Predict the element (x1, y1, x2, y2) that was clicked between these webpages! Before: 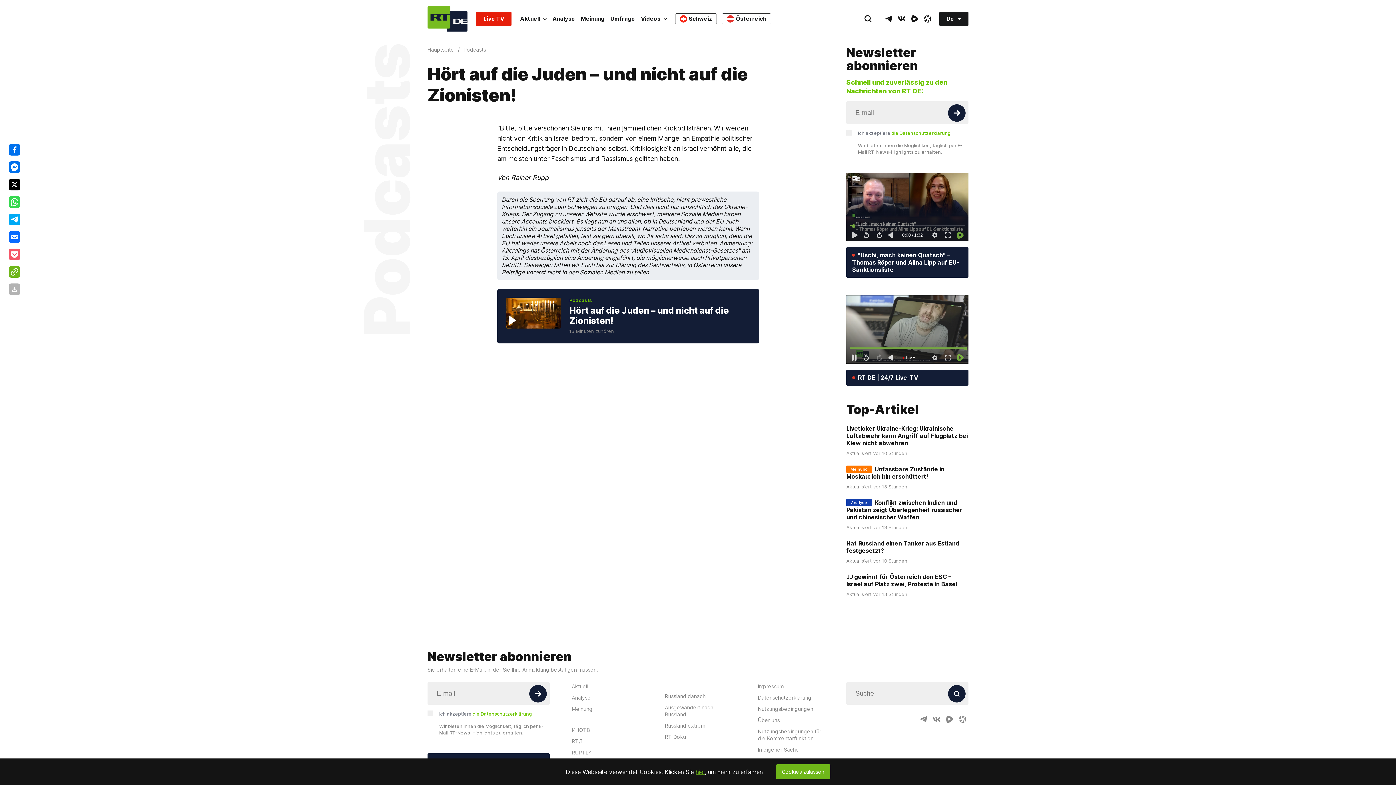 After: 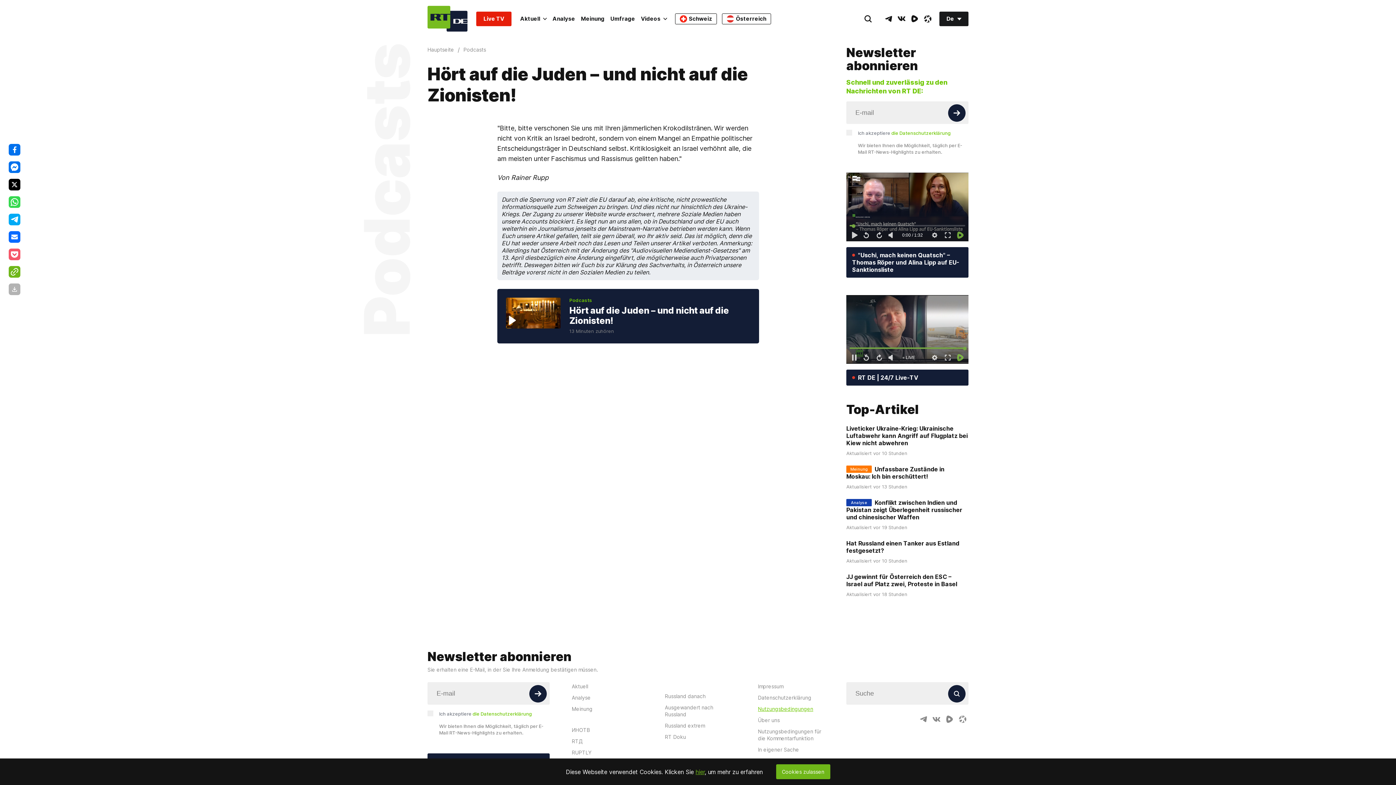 Action: label: Nutzungsbedingungen bbox: (753, 705, 818, 713)